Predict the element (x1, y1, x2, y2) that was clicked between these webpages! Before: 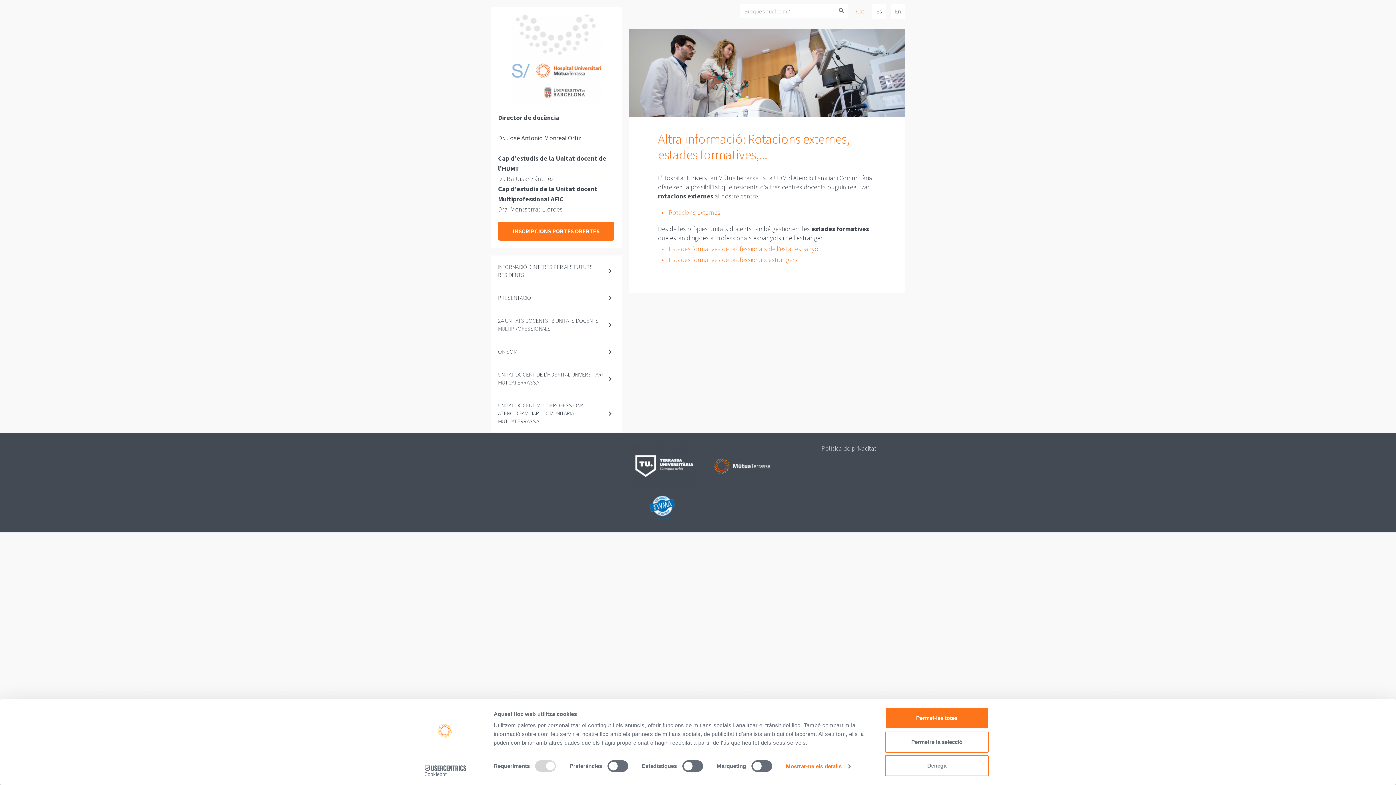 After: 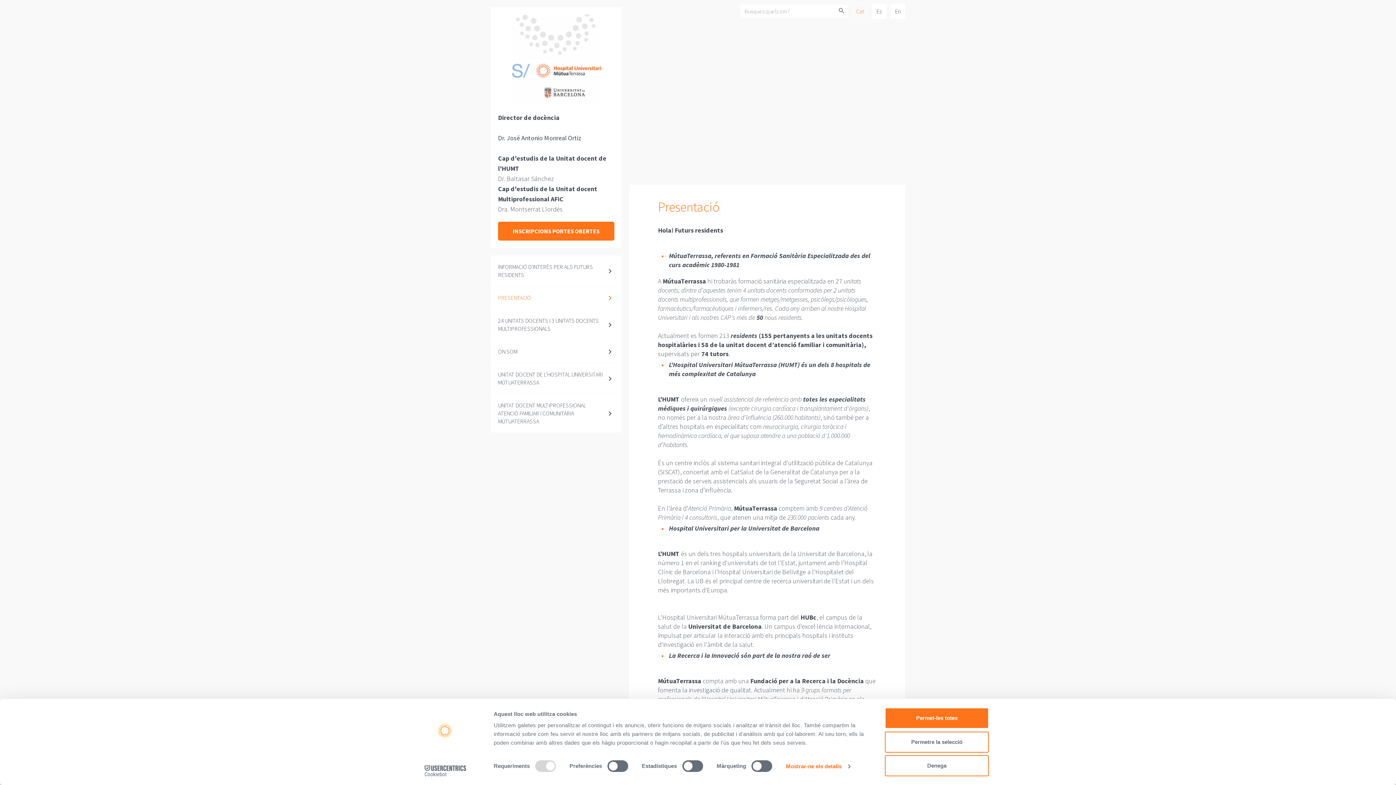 Action: label: PRESENTACIÓ bbox: (490, 279, 621, 301)